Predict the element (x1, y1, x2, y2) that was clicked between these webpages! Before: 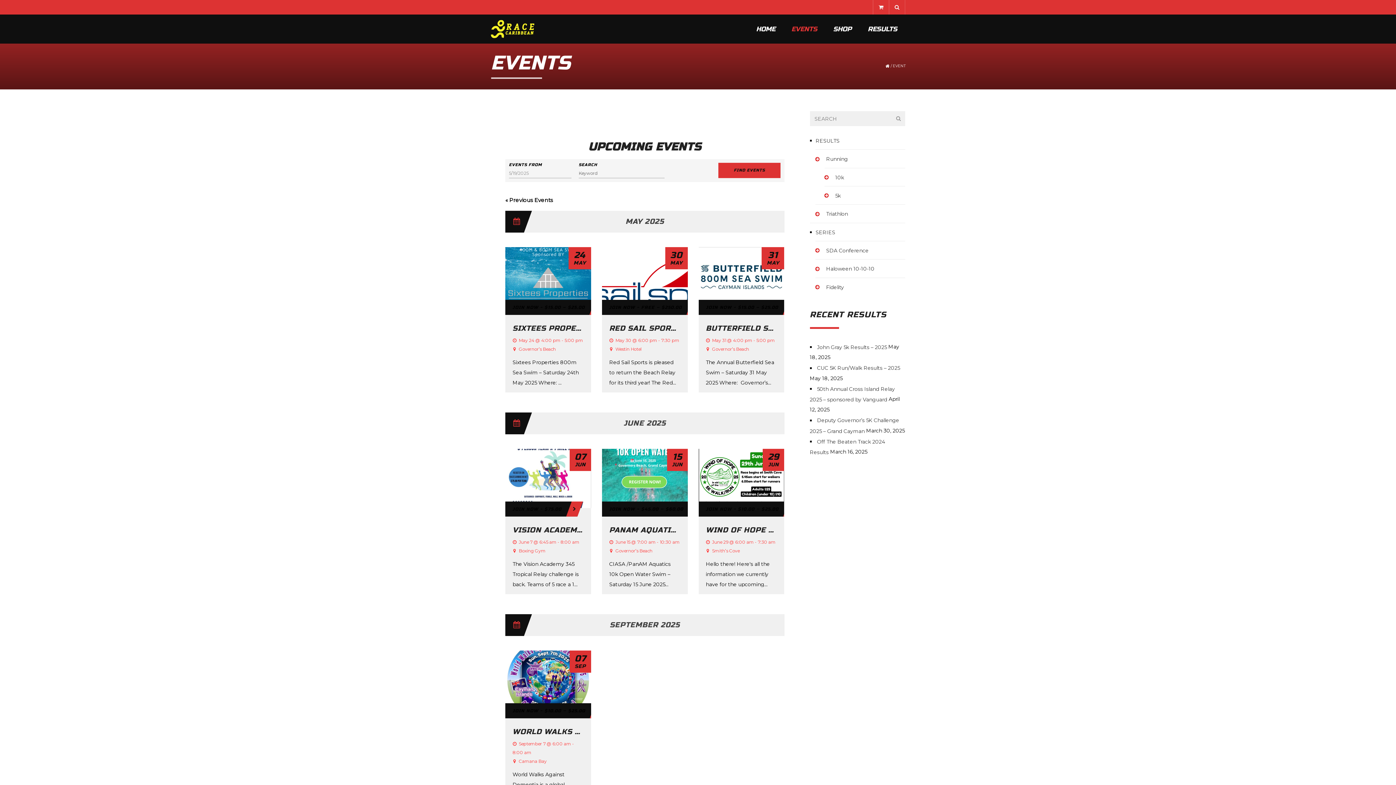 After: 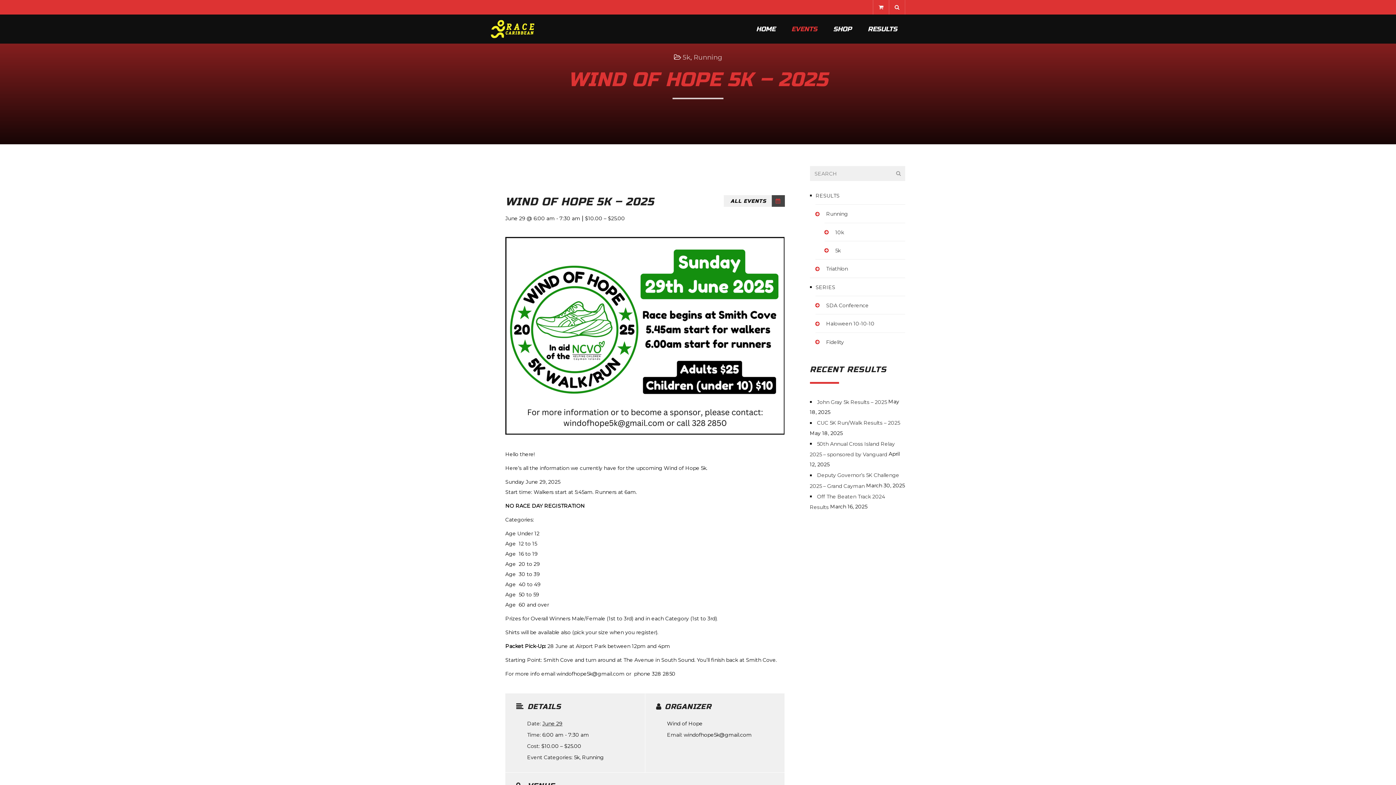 Action: bbox: (688, 501, 799, 516) label: JOIN NOW - $10.00 – $25.00